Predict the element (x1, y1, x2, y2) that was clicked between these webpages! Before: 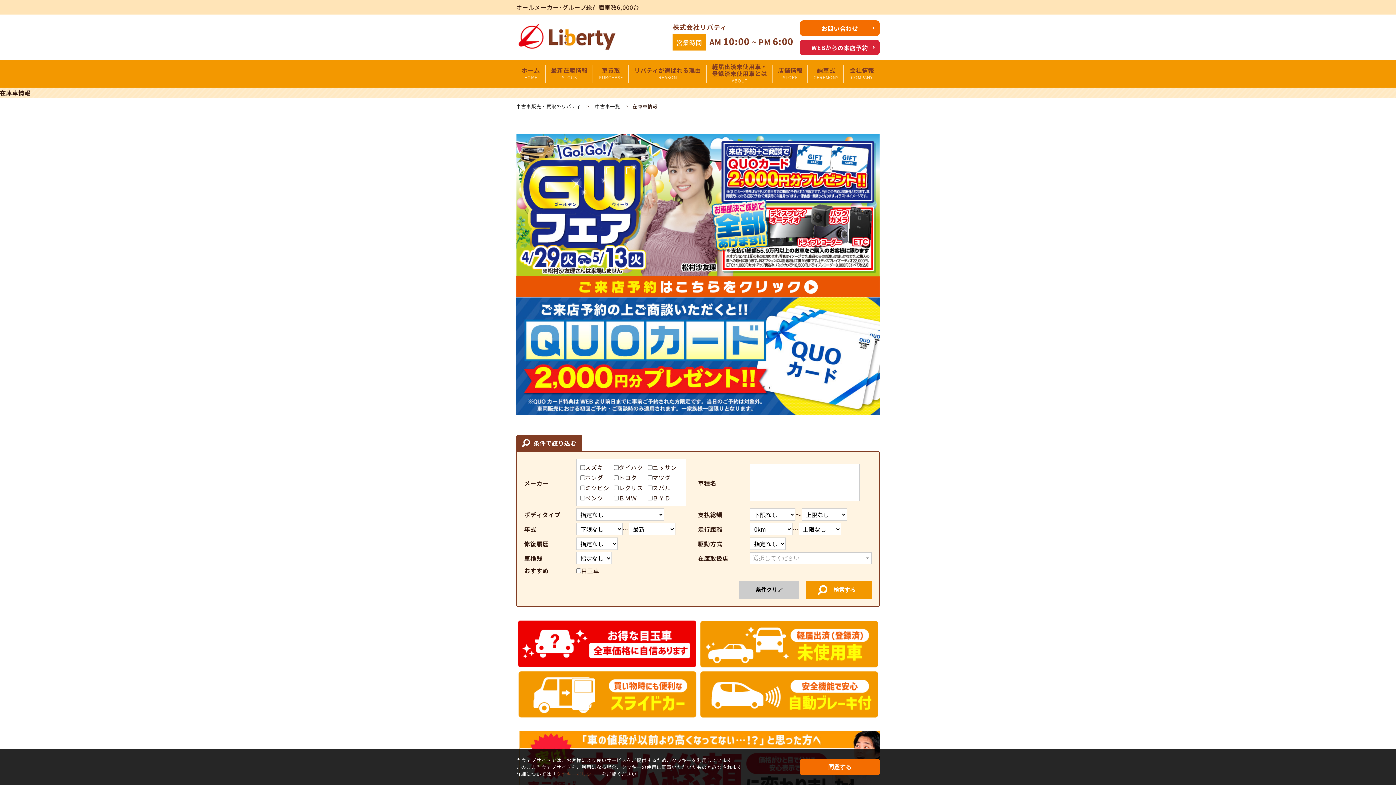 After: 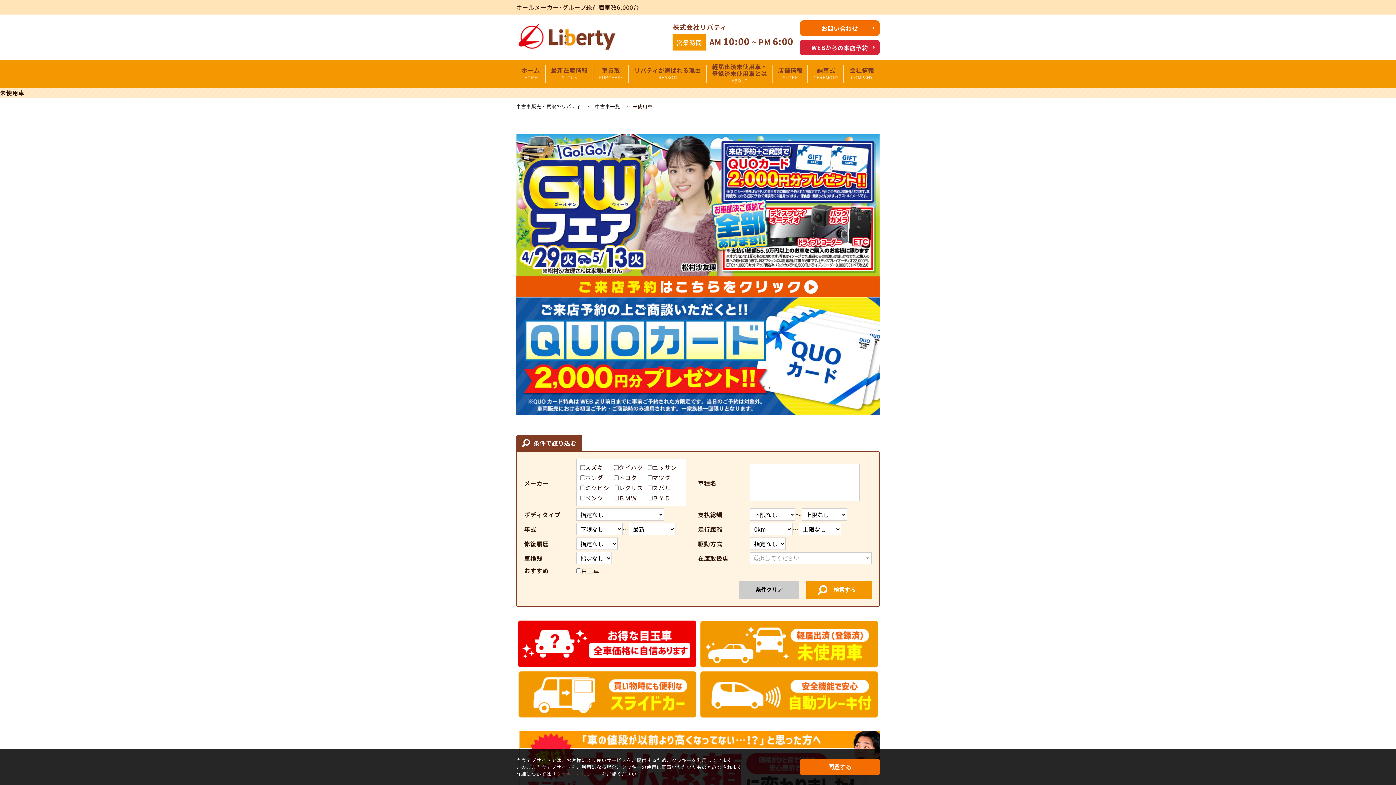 Action: bbox: (698, 659, 880, 668)